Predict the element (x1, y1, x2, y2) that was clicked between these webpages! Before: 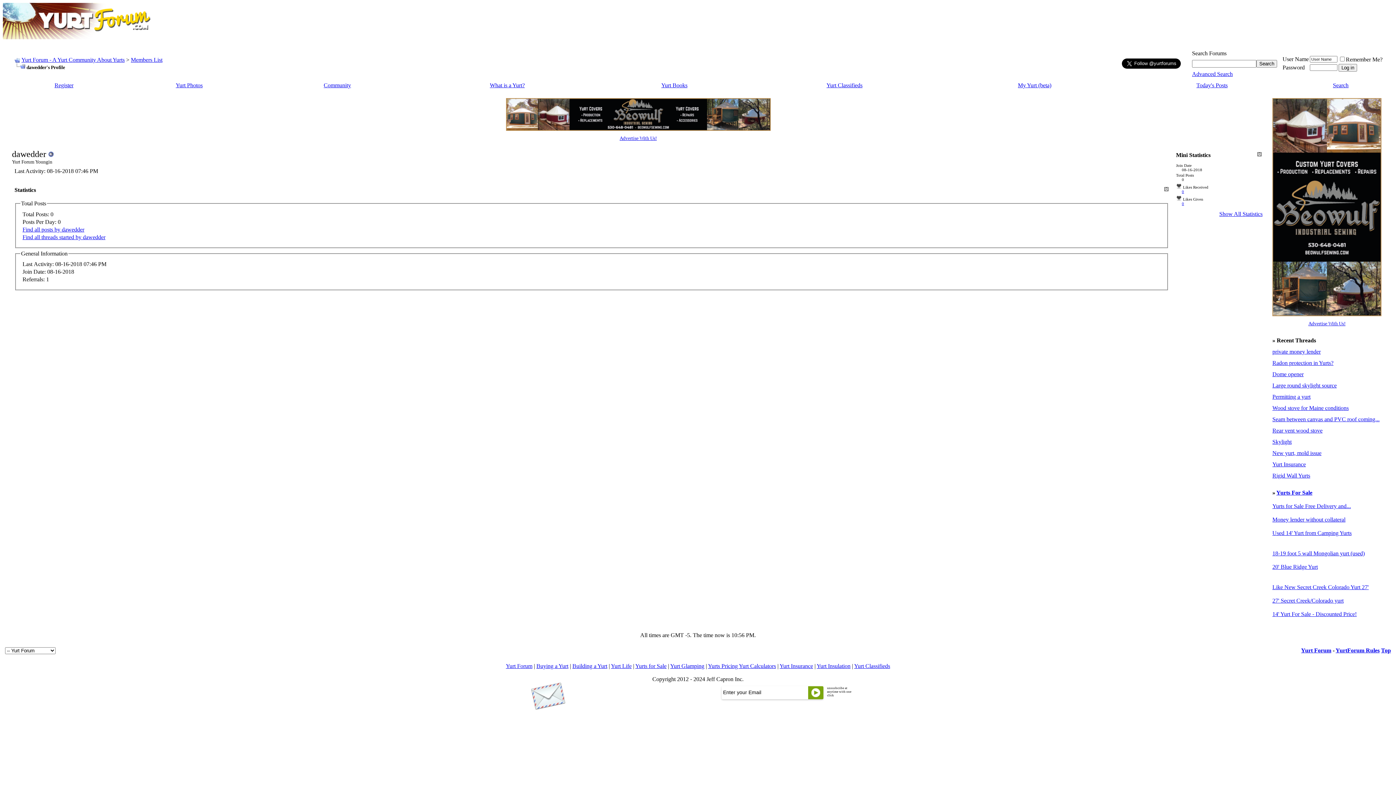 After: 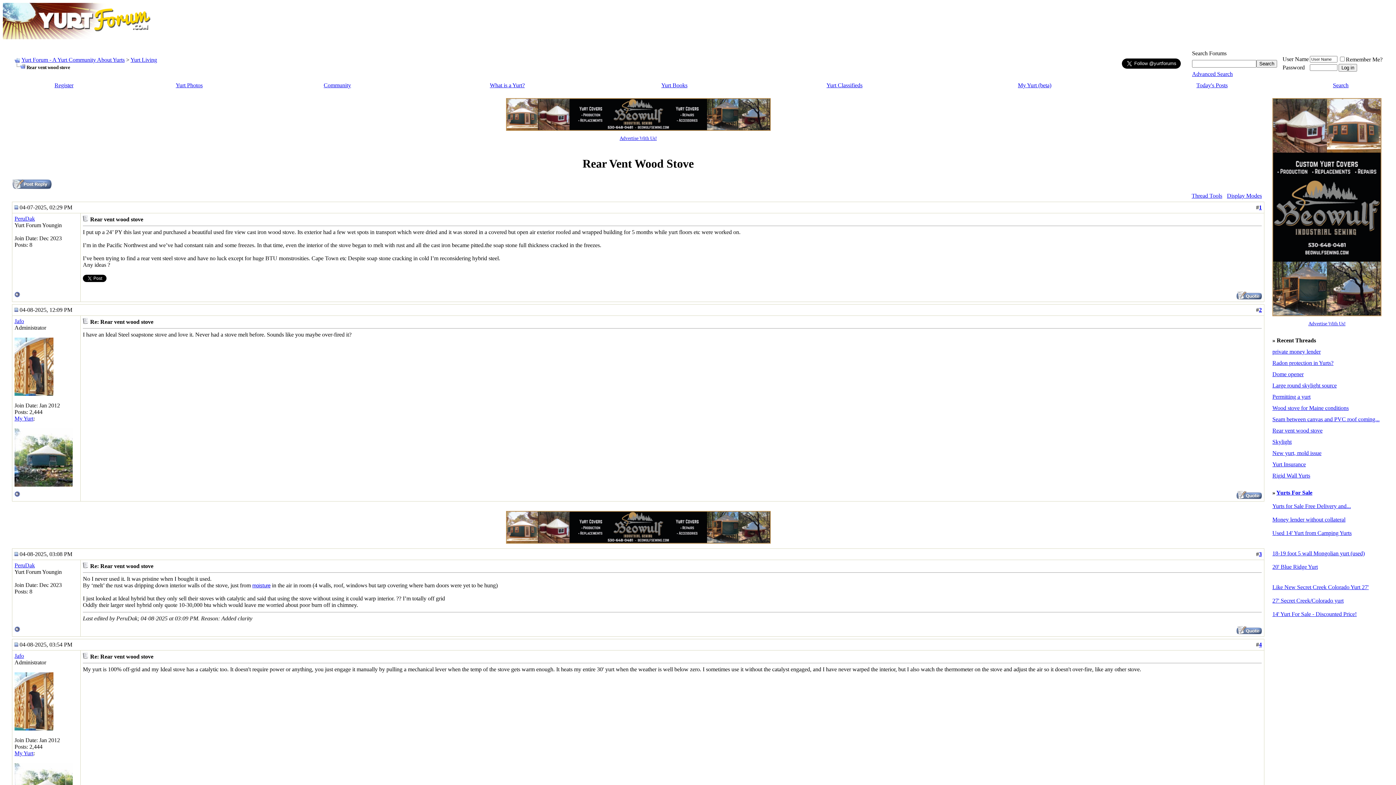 Action: bbox: (1272, 427, 1322, 433) label: Rear vent wood stove